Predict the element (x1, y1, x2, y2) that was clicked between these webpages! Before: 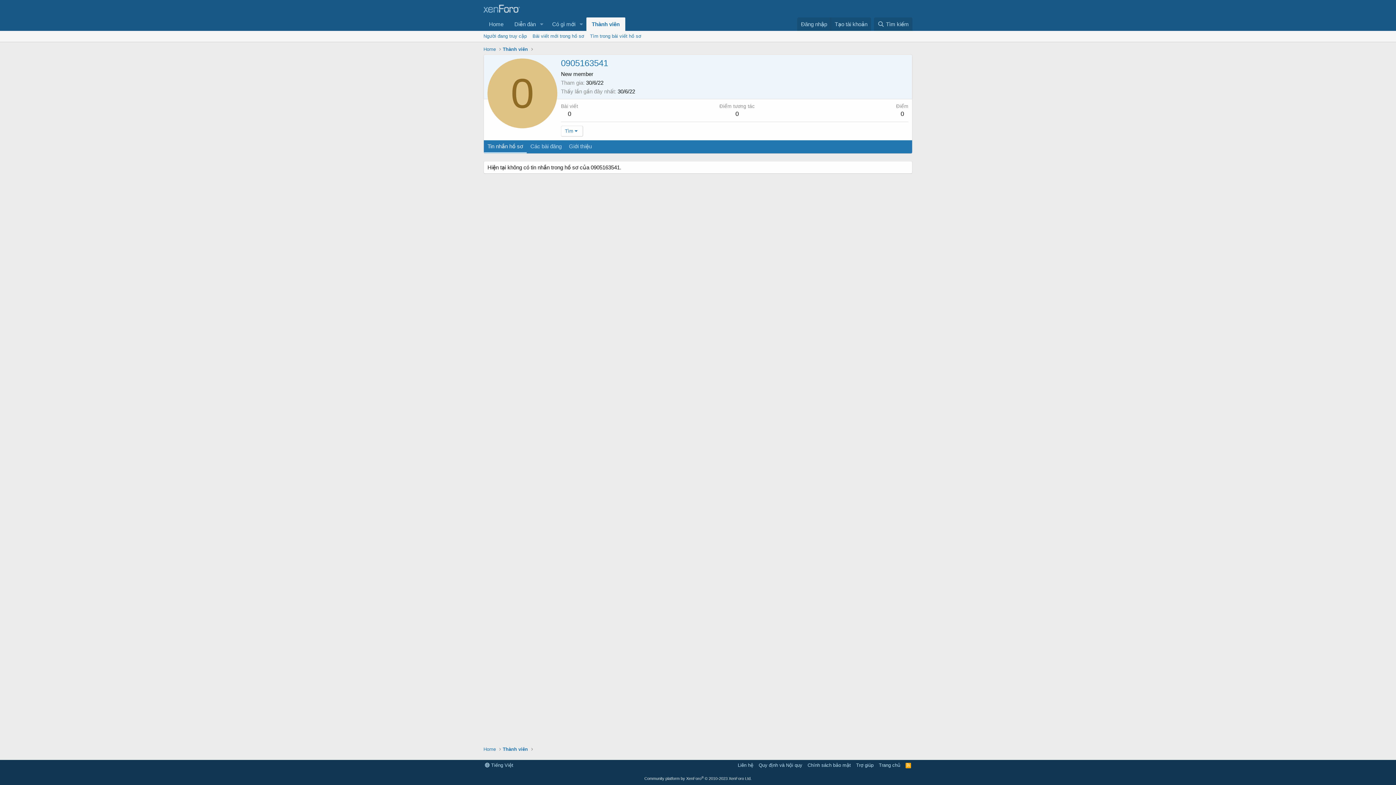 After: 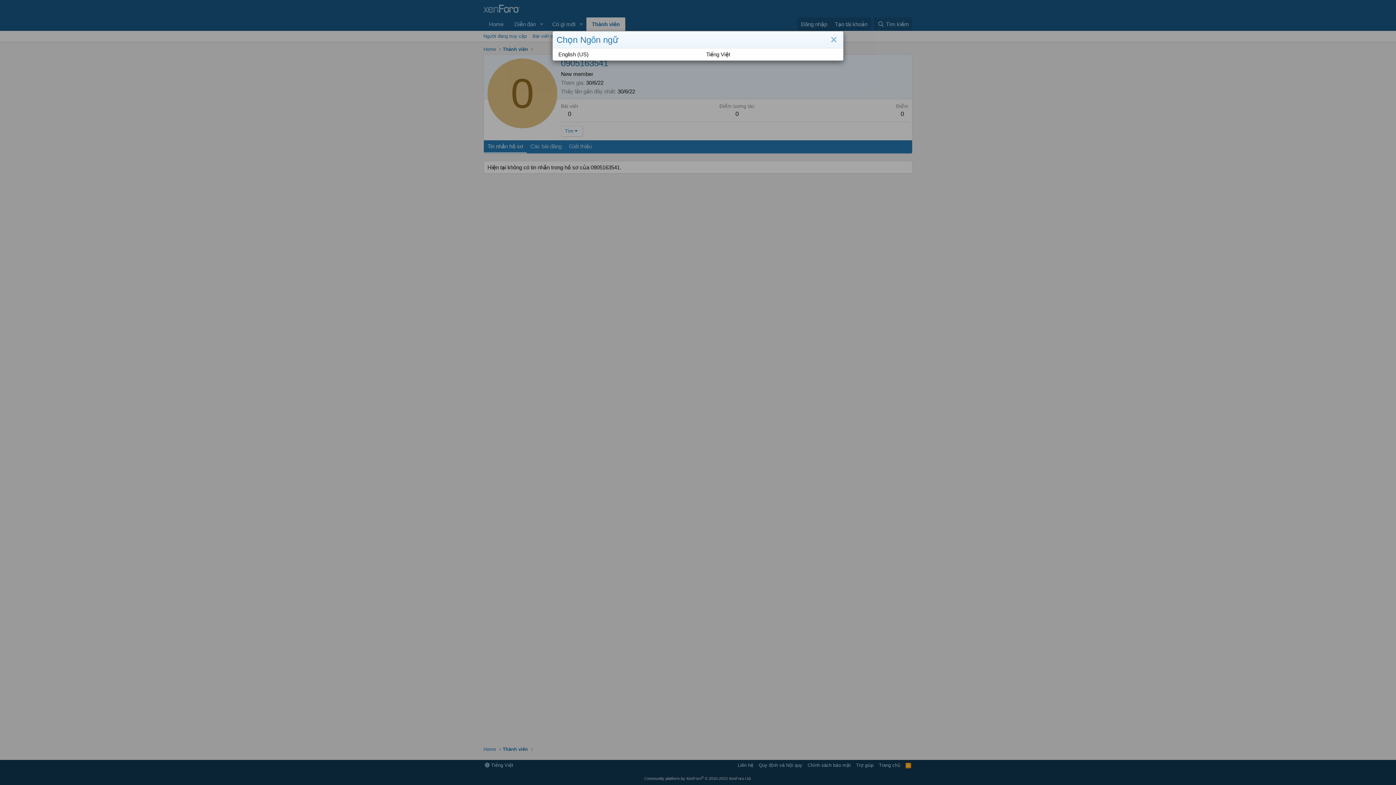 Action: bbox: (483, 762, 514, 769) label:  Tiếng Việt